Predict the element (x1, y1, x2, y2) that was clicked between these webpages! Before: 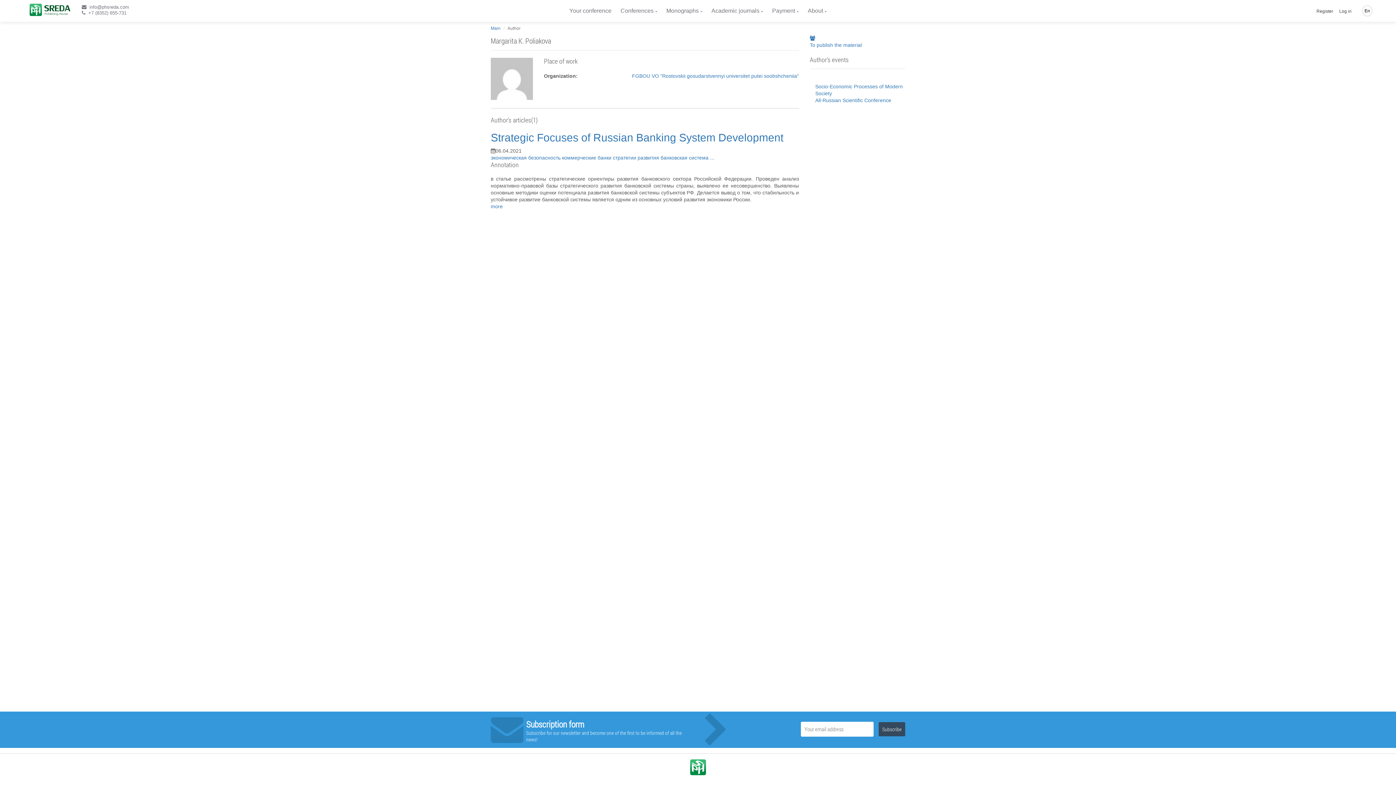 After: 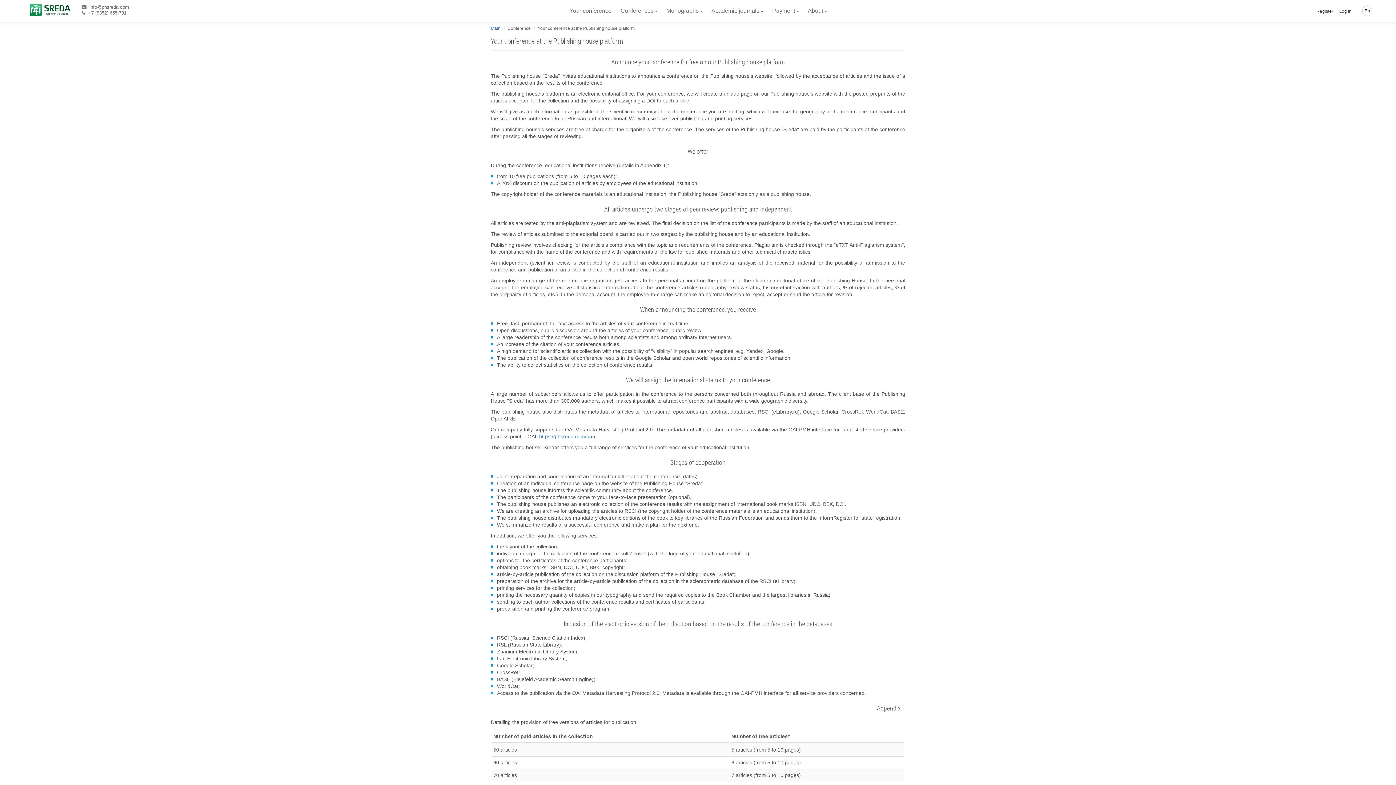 Action: bbox: (569, 2, 611, 18) label: ﻿Your conference